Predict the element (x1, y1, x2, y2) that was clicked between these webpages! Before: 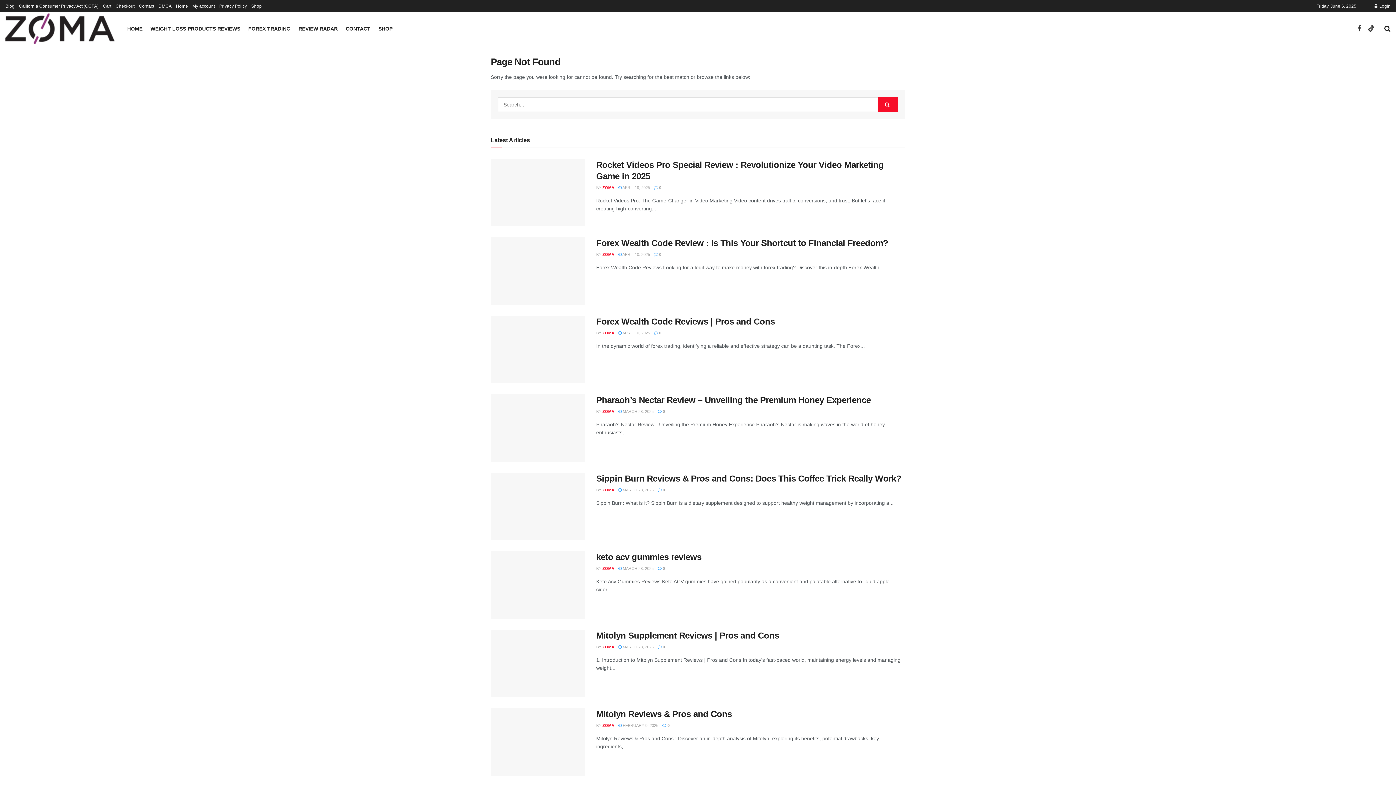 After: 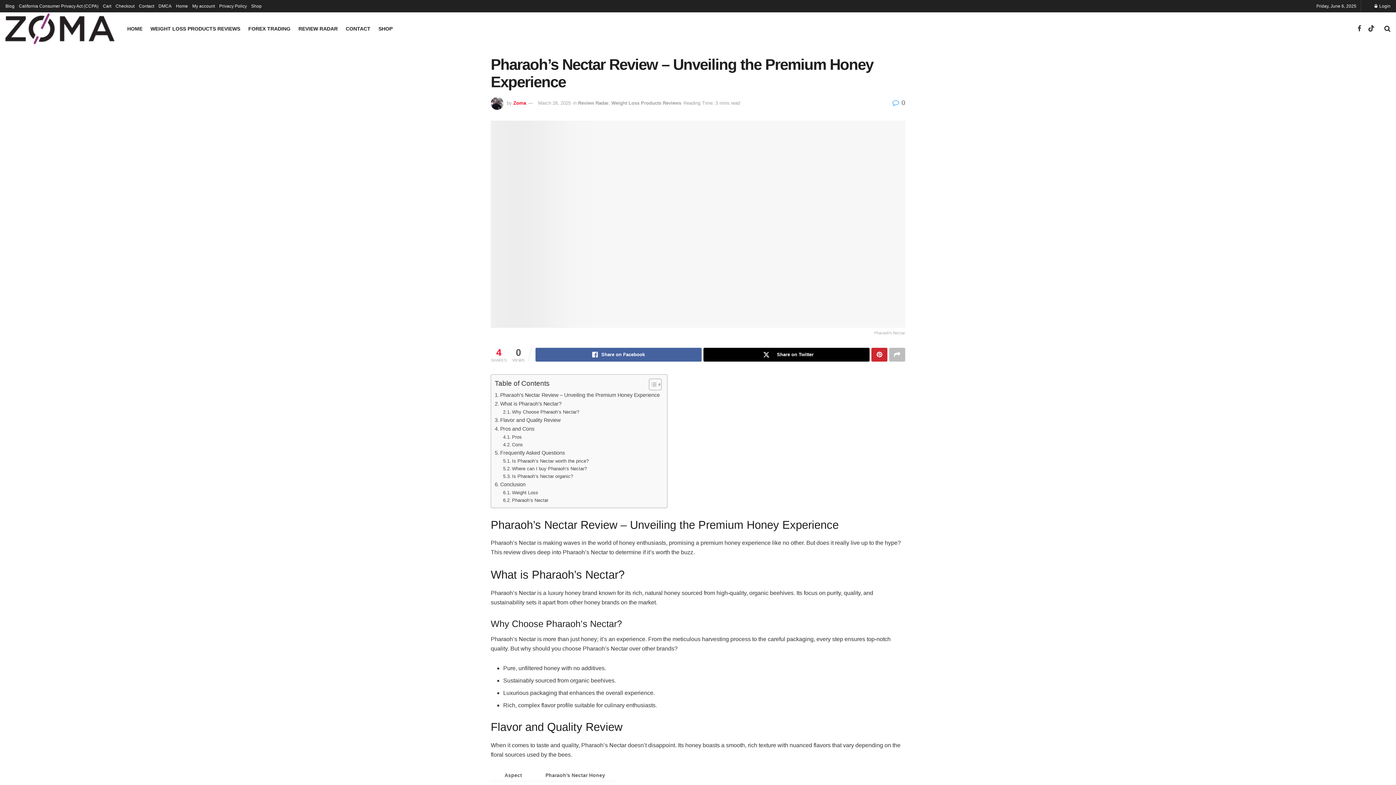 Action: bbox: (657, 409, 665, 413) label:  0